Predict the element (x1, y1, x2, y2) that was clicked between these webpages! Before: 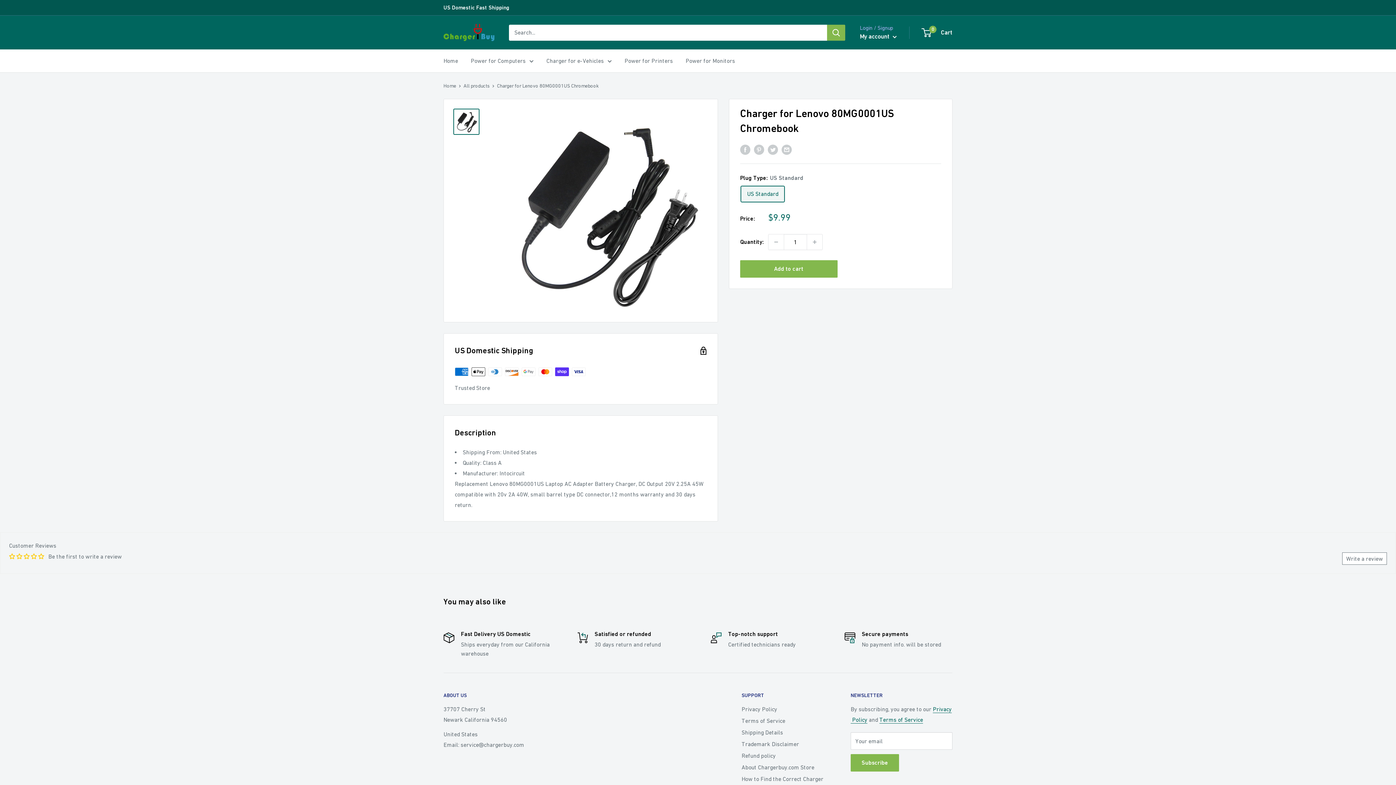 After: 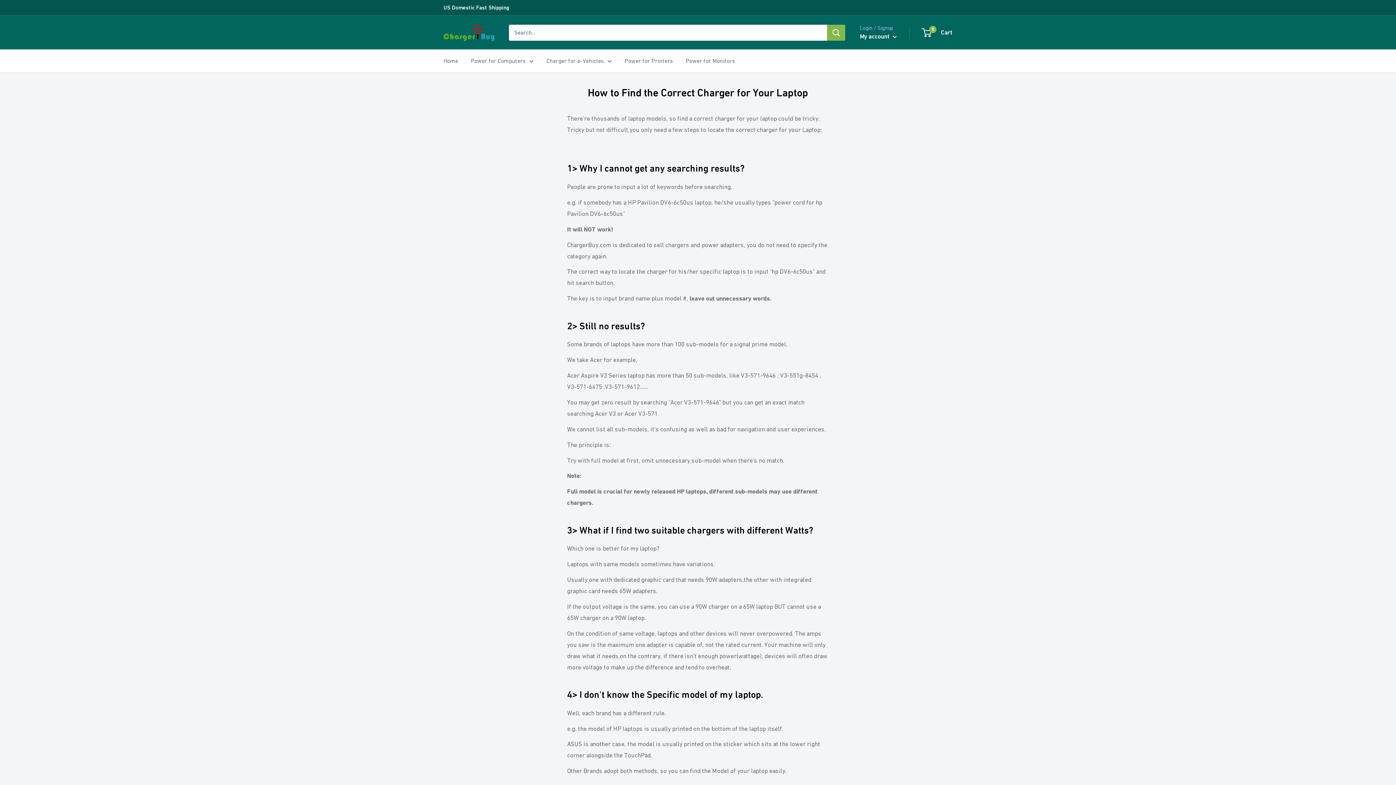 Action: label: How to Find the Correct Charger for Your Laptop bbox: (741, 773, 825, 793)